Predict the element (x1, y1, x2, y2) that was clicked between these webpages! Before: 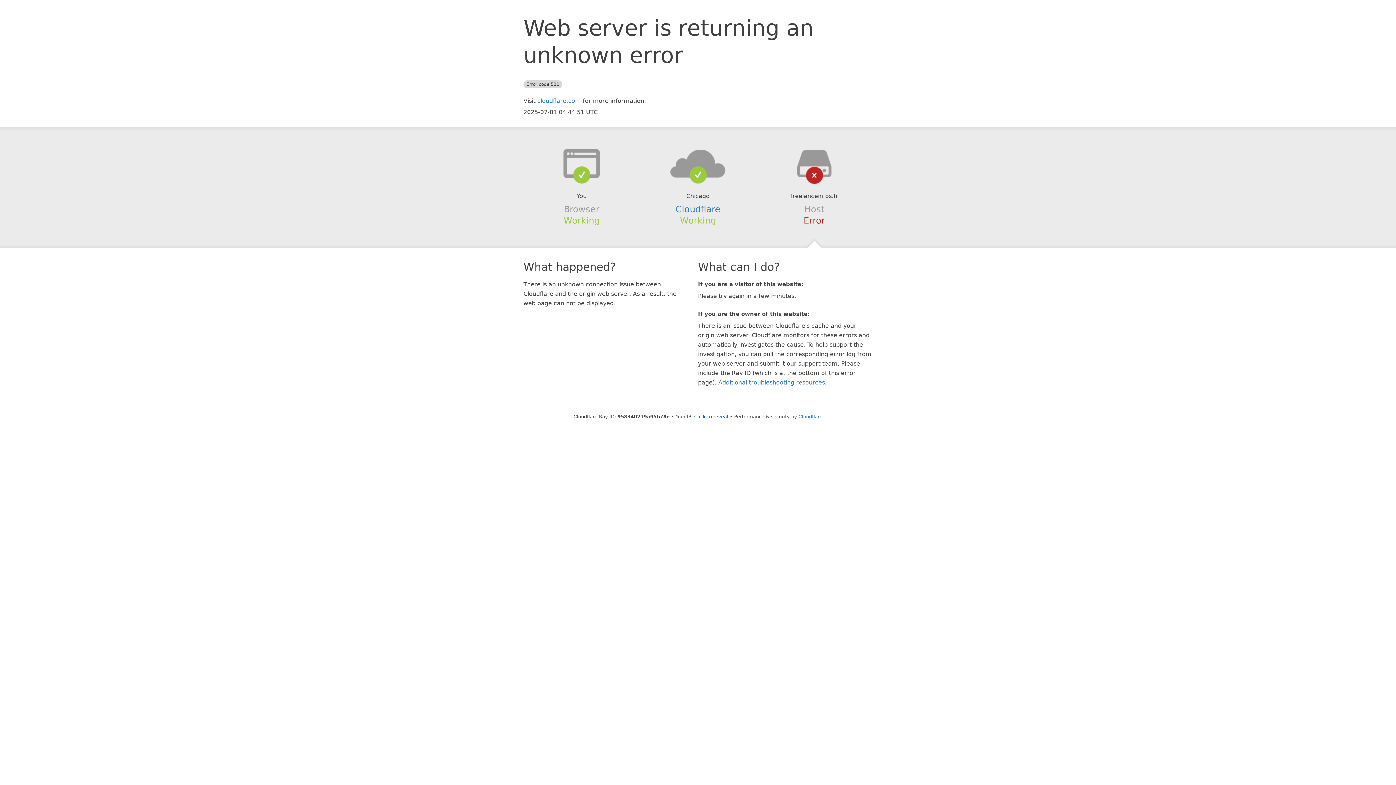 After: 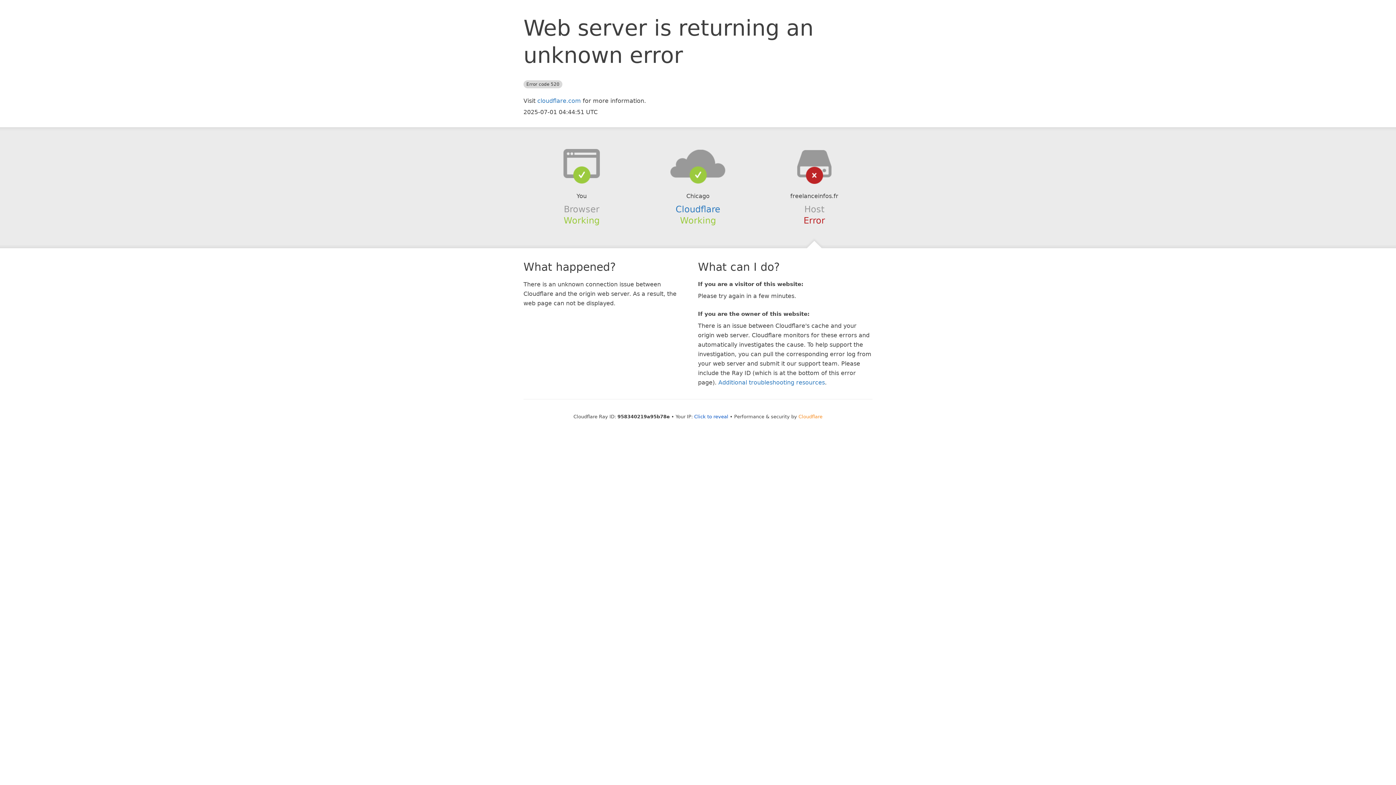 Action: bbox: (798, 414, 822, 419) label: Cloudflare